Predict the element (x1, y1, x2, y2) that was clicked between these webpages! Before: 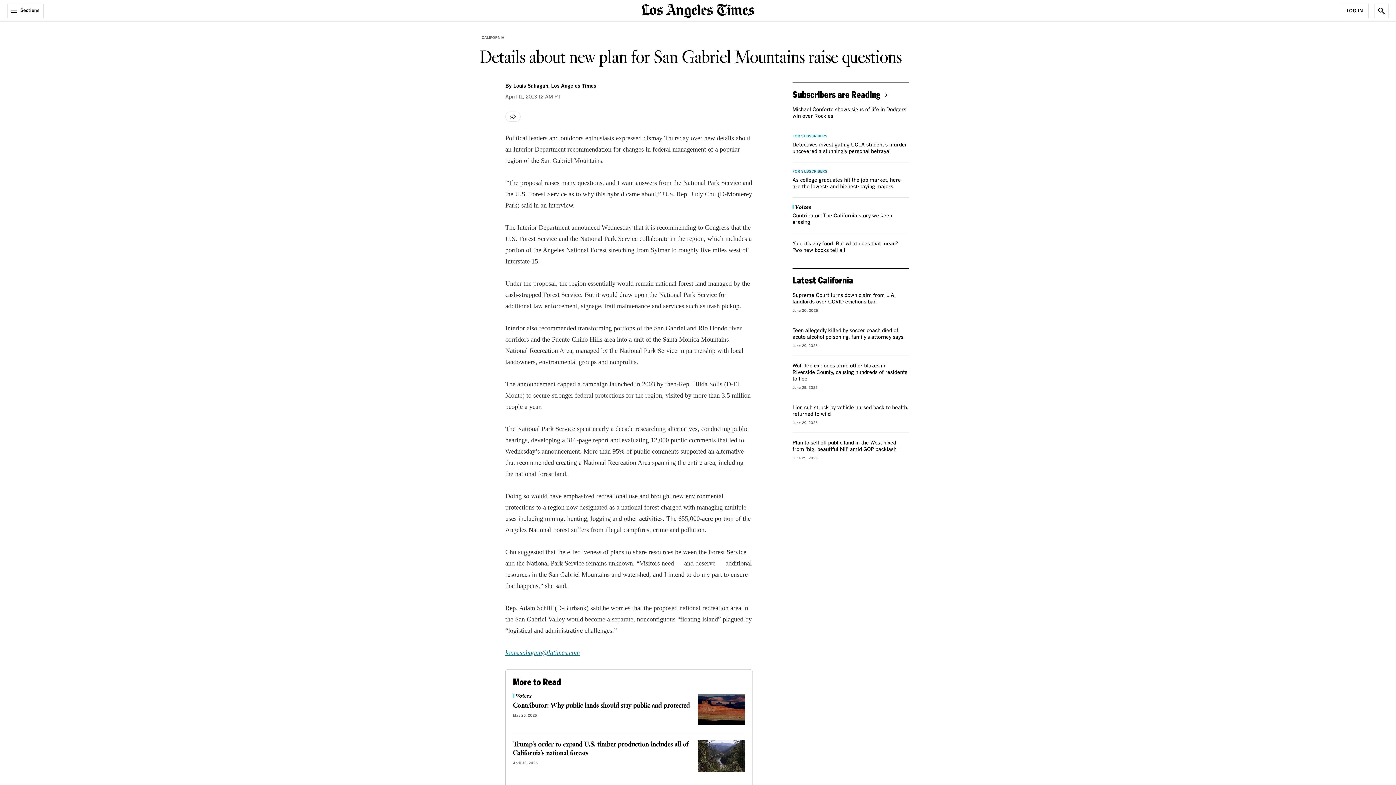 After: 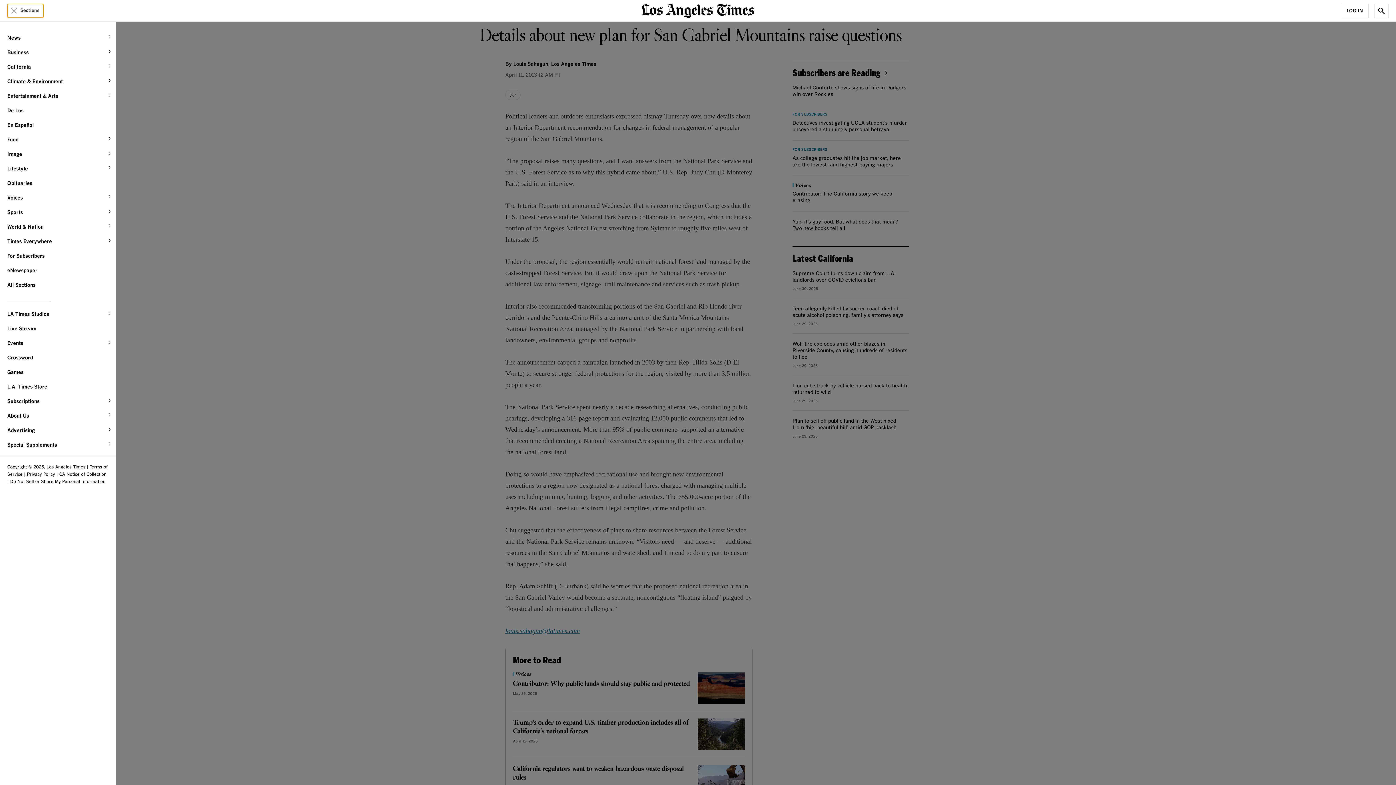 Action: bbox: (7, 3, 43, 18) label: Sections